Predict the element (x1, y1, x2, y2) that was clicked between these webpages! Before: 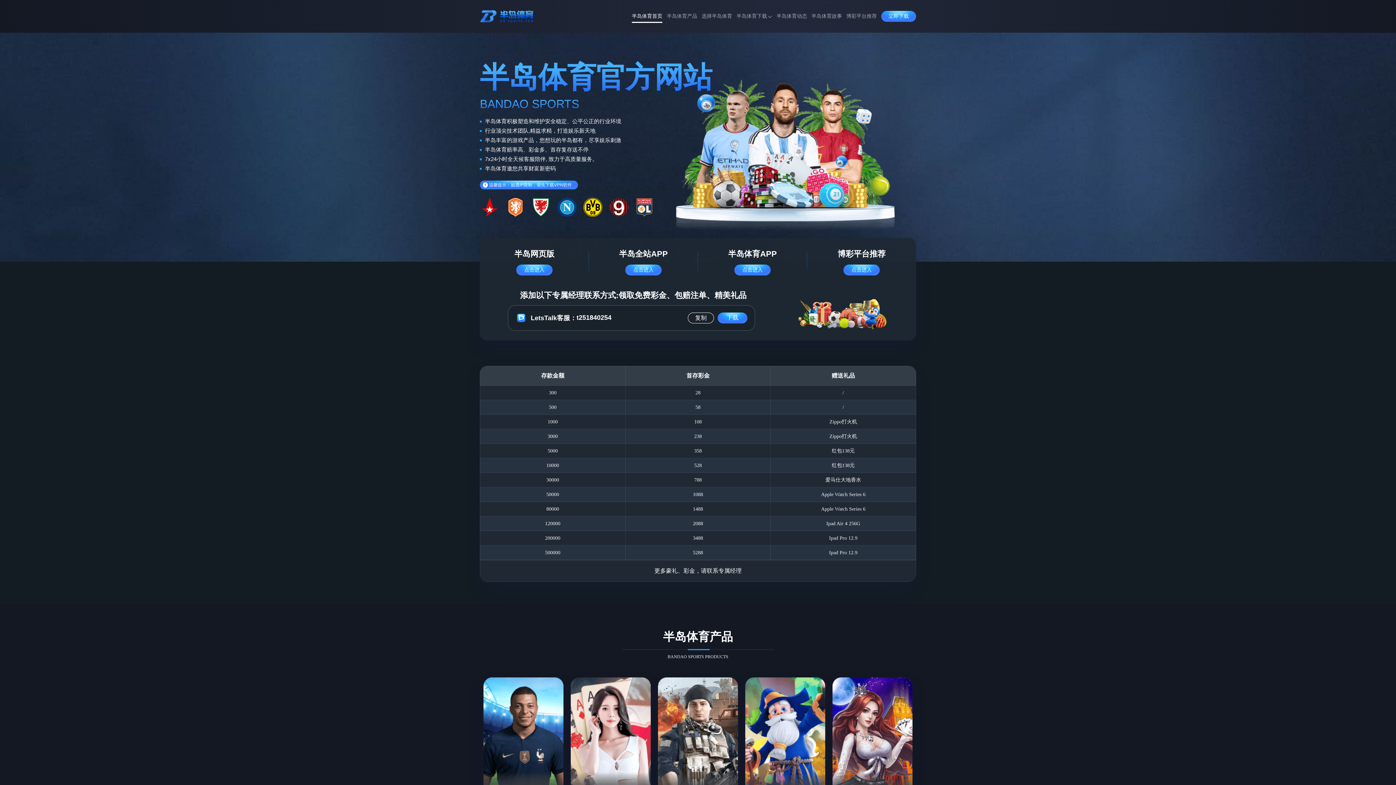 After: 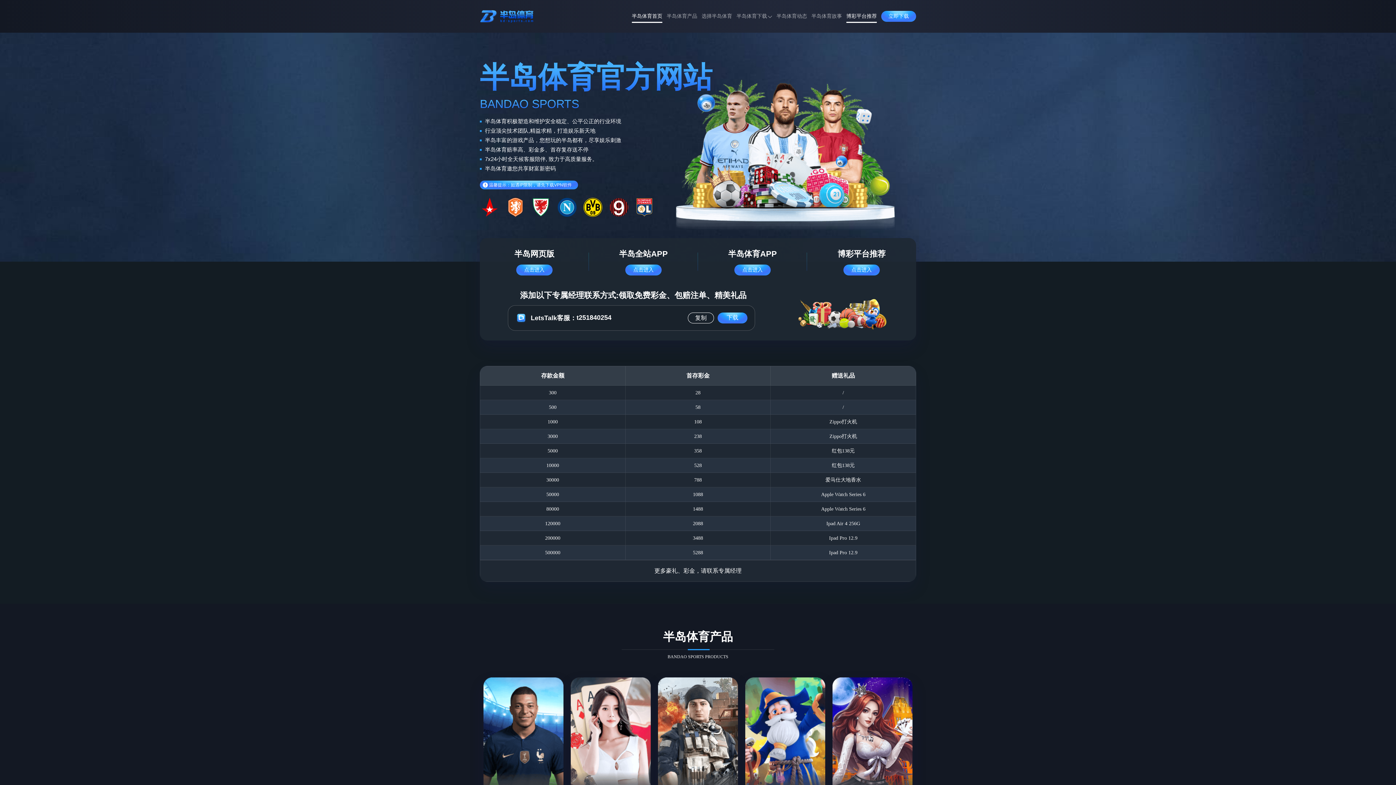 Action: bbox: (846, 8, 877, 24) label: 博彩平台推荐